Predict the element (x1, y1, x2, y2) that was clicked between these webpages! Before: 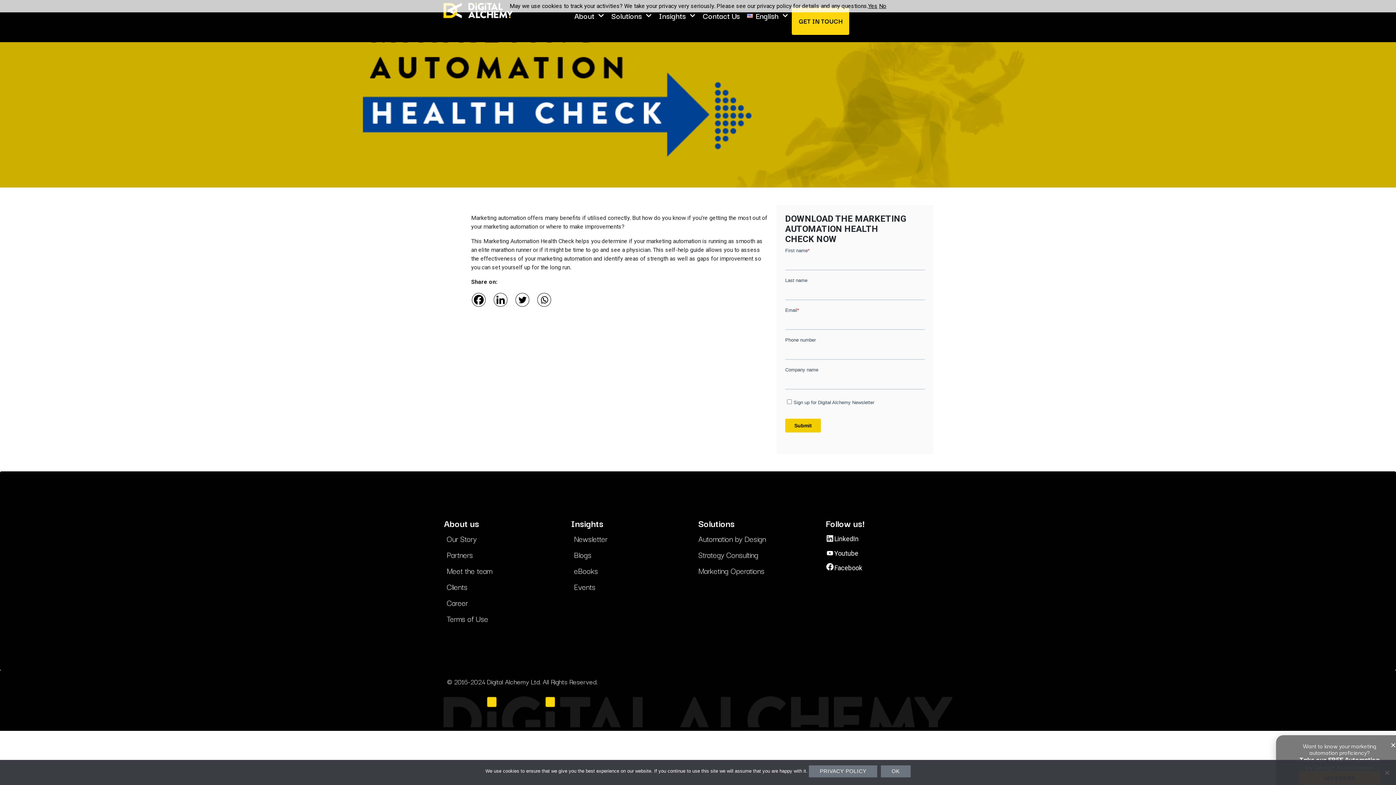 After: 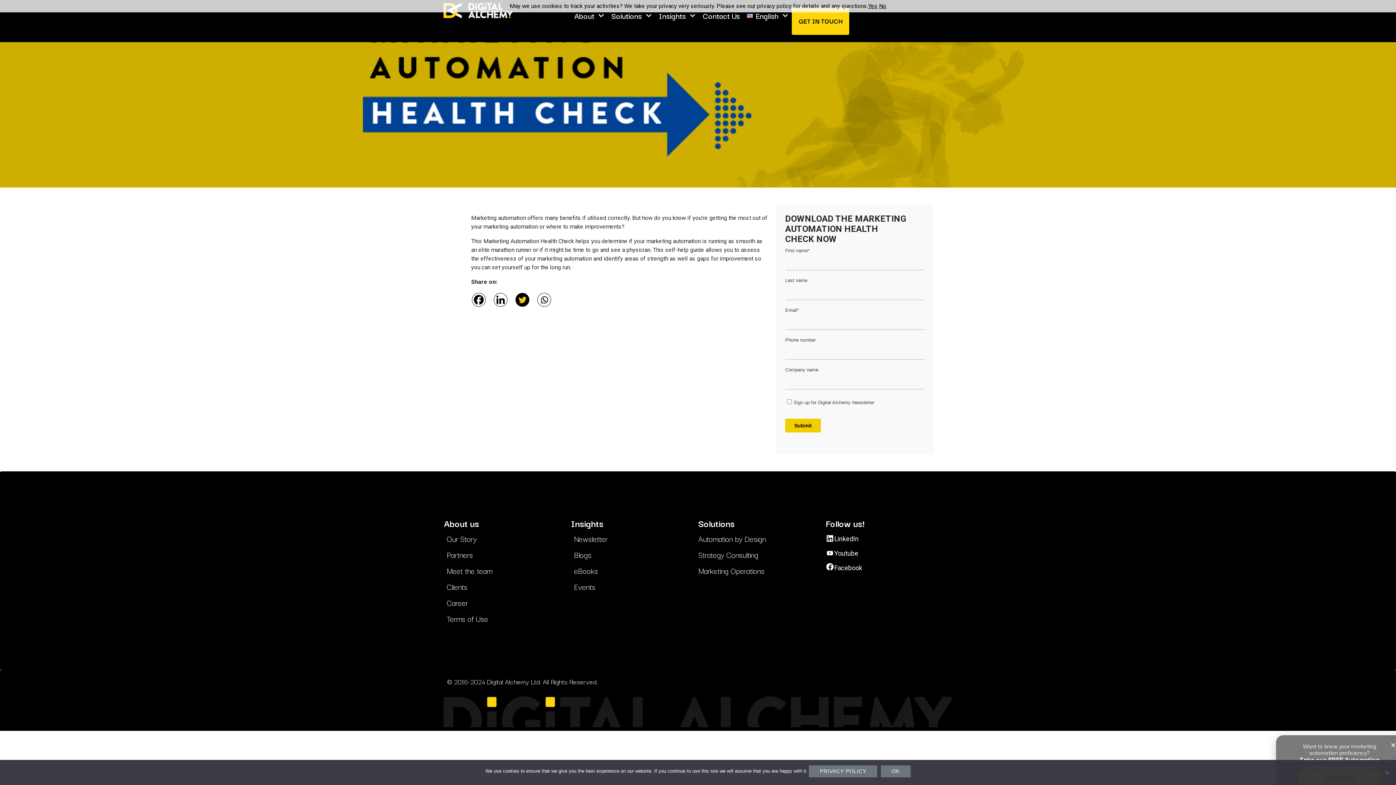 Action: bbox: (515, 293, 529, 306) label: Twitter